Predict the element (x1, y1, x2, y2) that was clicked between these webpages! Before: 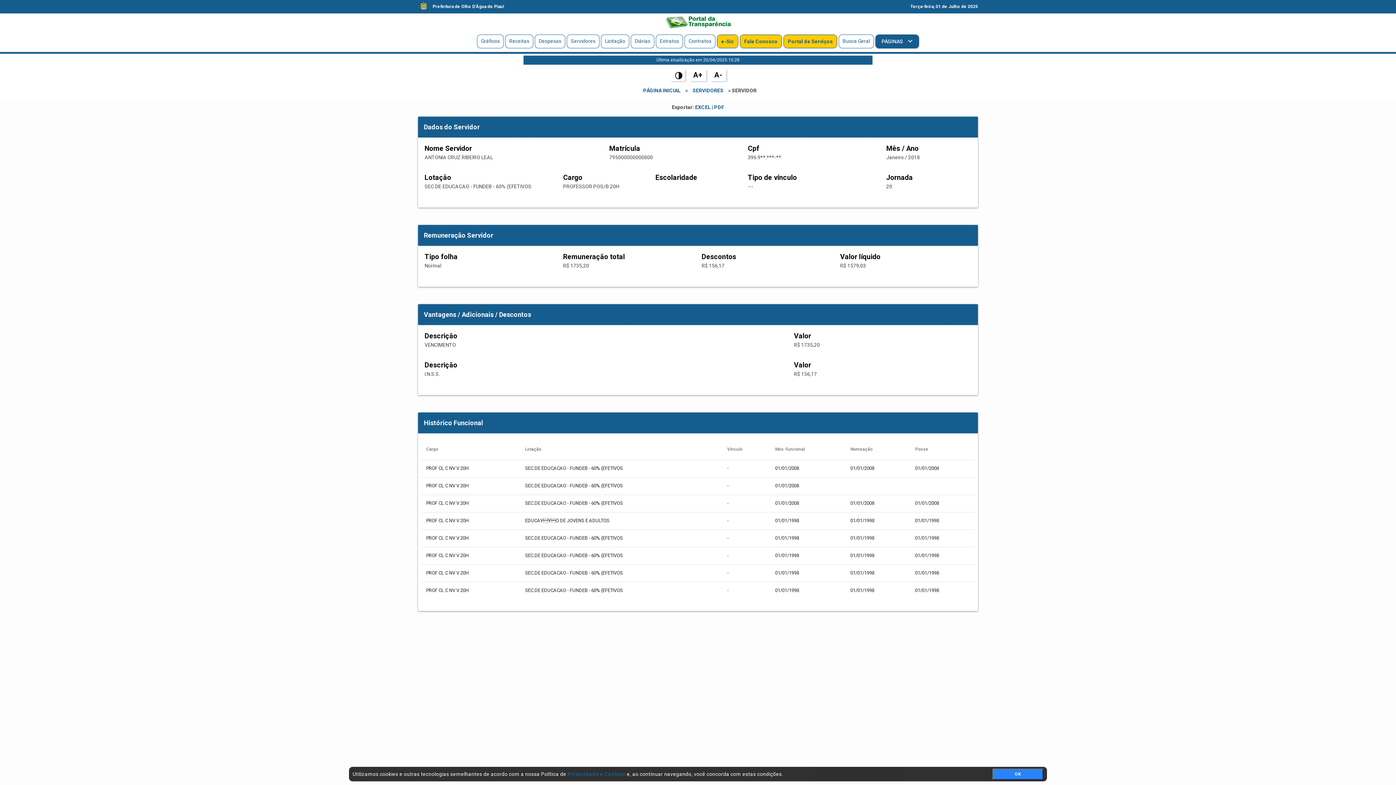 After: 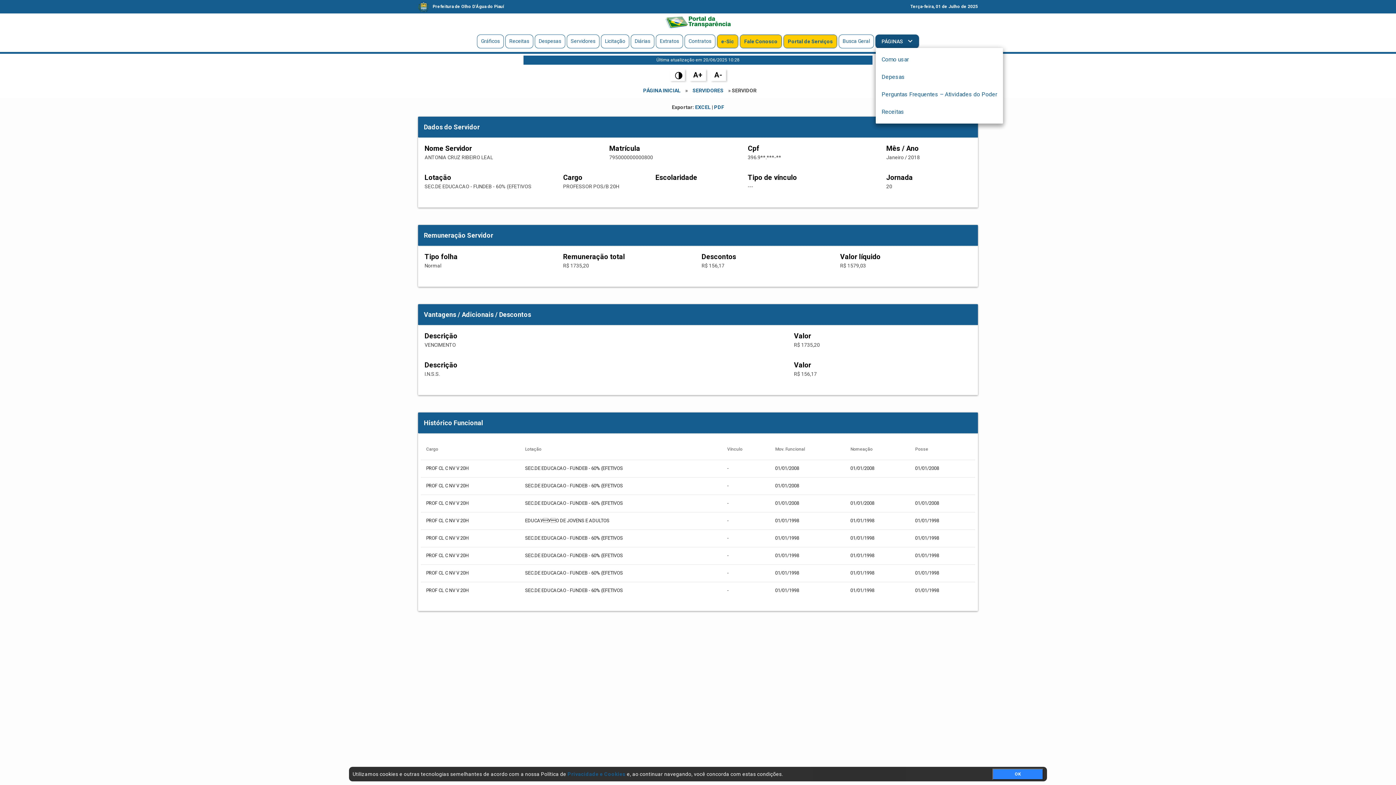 Action: bbox: (875, 34, 918, 48) label: PÁGINAS 